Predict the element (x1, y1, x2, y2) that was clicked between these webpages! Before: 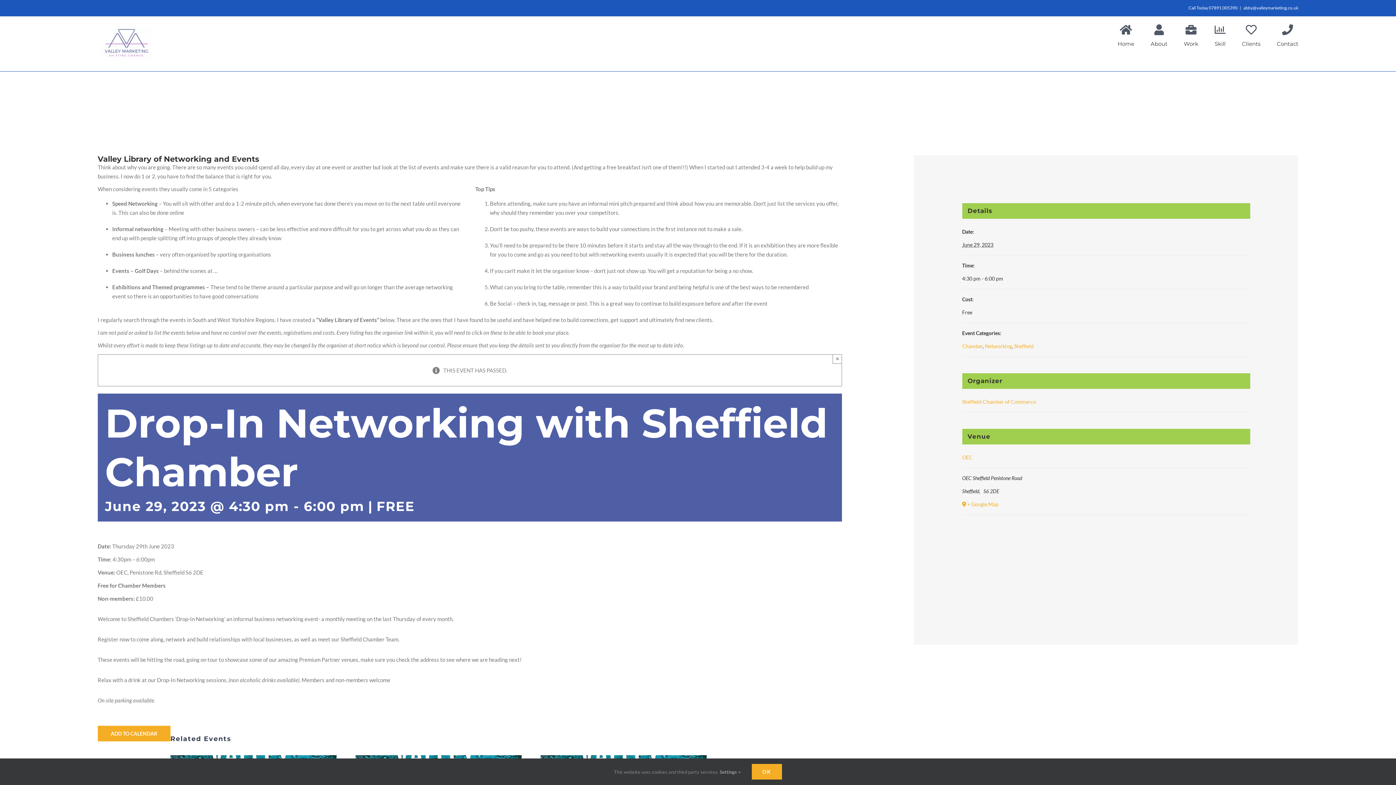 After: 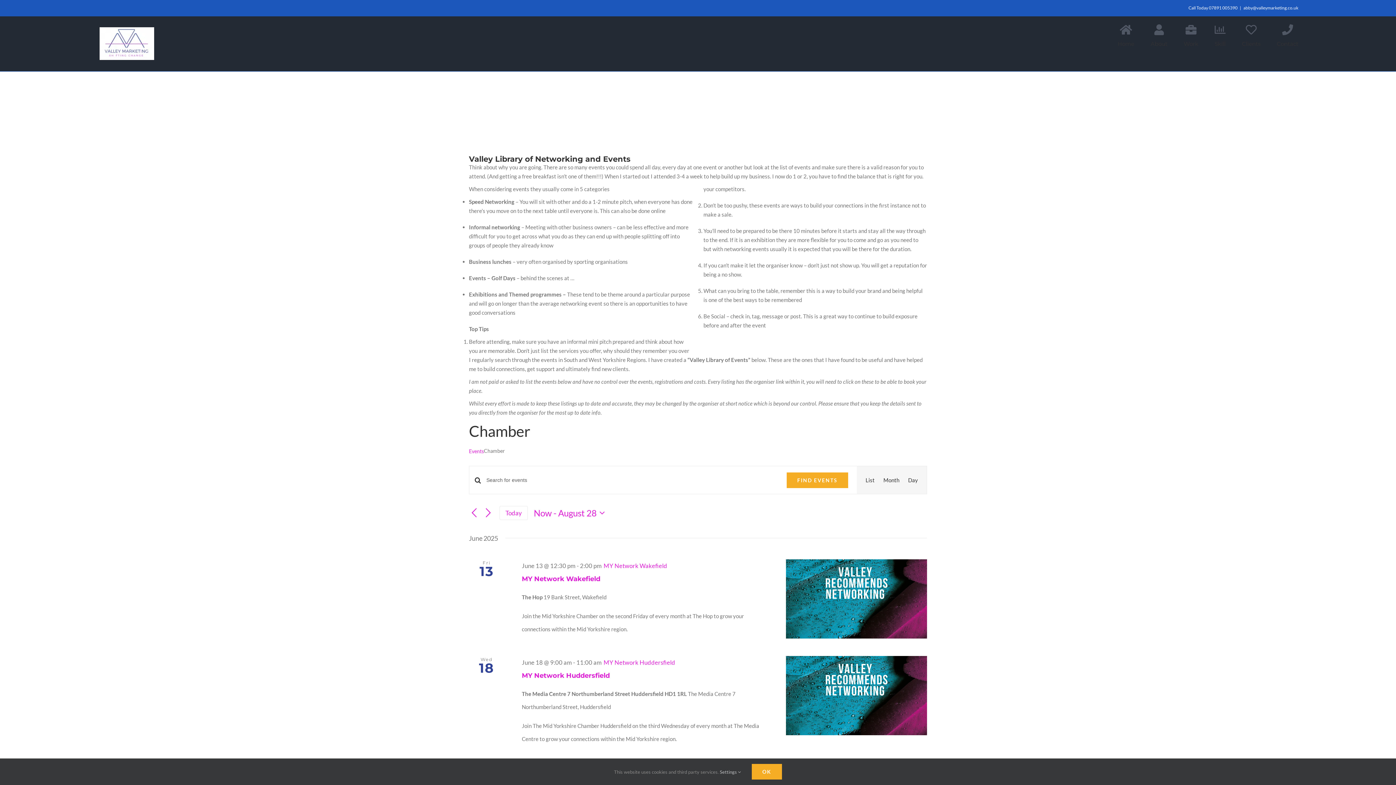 Action: bbox: (962, 343, 983, 349) label: Chamber